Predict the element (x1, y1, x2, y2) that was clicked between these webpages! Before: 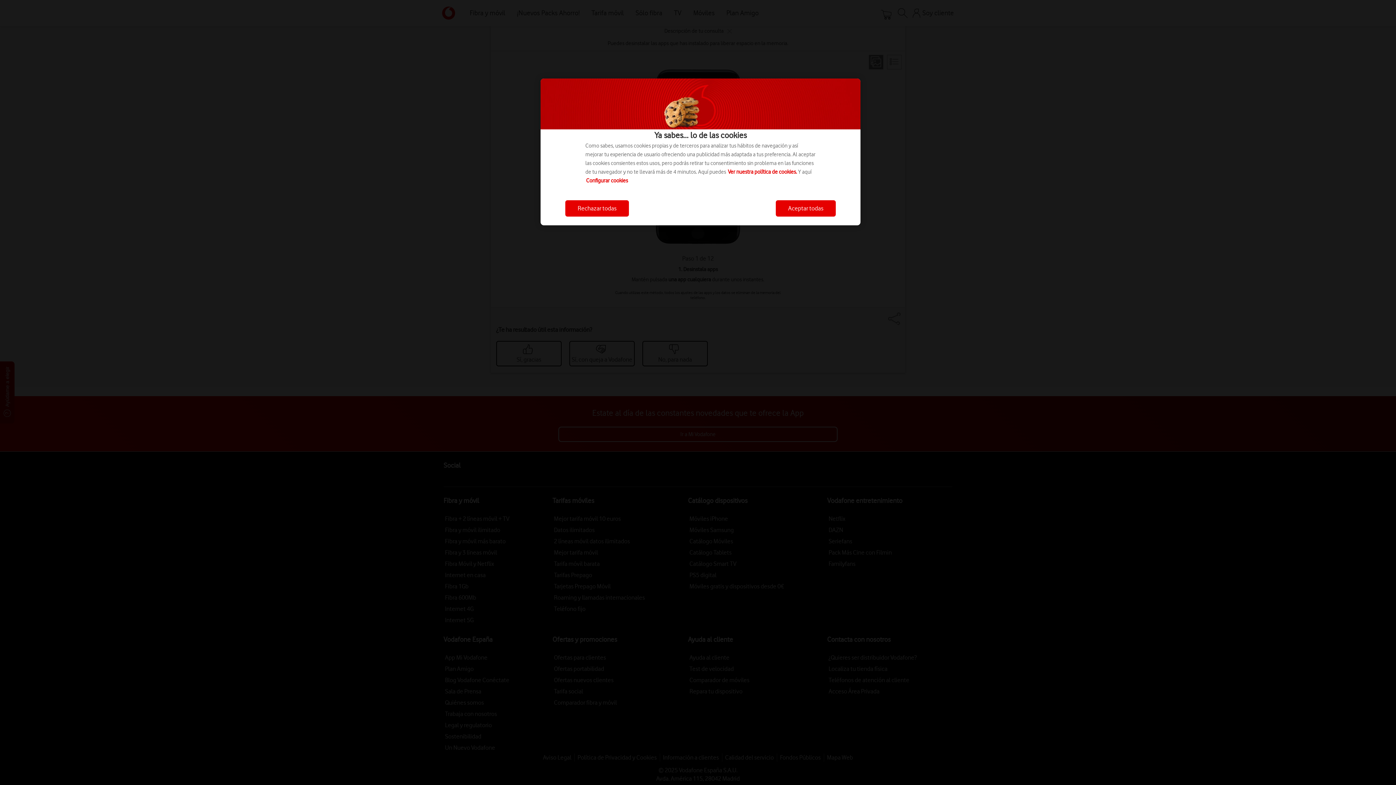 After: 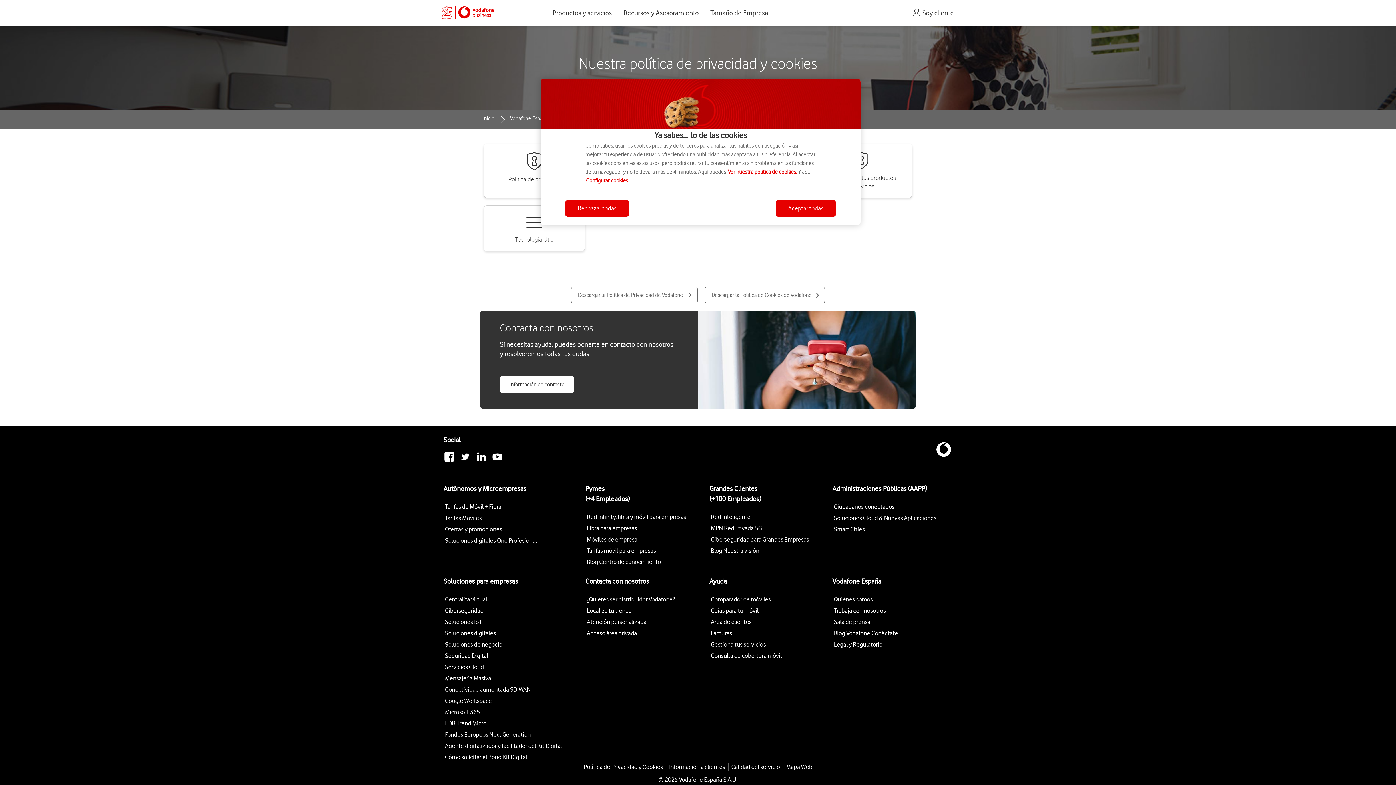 Action: label: Ver nuestra política de cookies. bbox: (728, 168, 797, 175)